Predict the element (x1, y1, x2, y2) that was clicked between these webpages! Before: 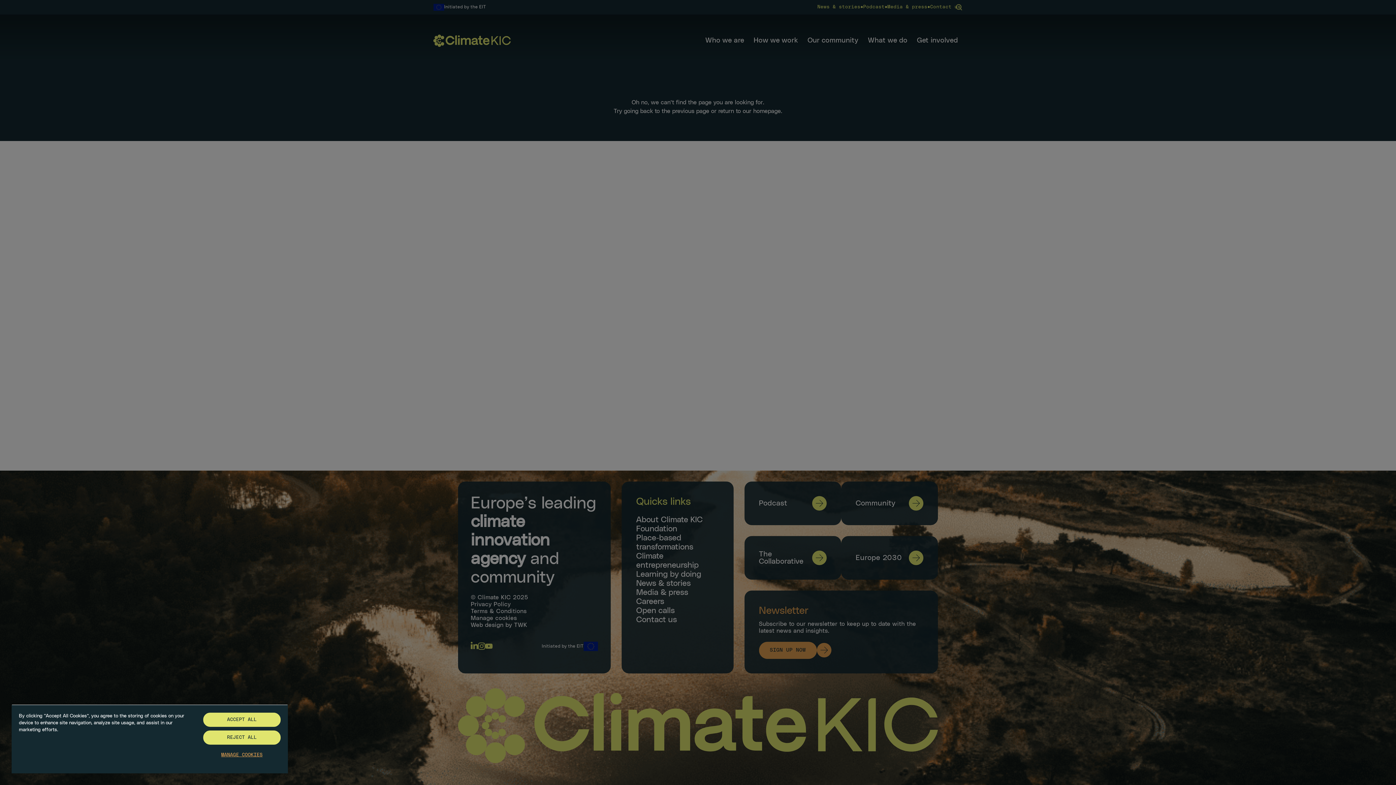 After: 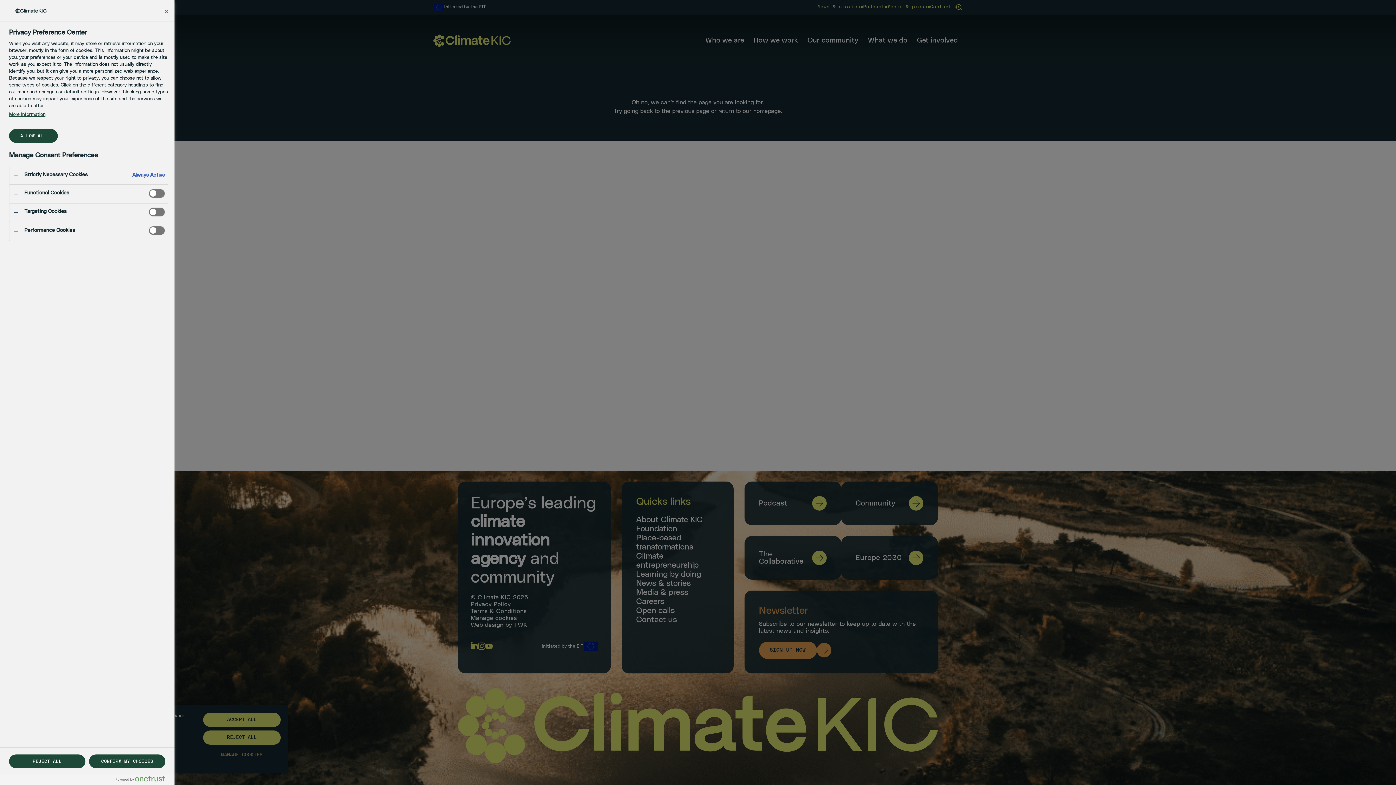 Action: label: MANAGE COOKIES bbox: (203, 748, 280, 762)